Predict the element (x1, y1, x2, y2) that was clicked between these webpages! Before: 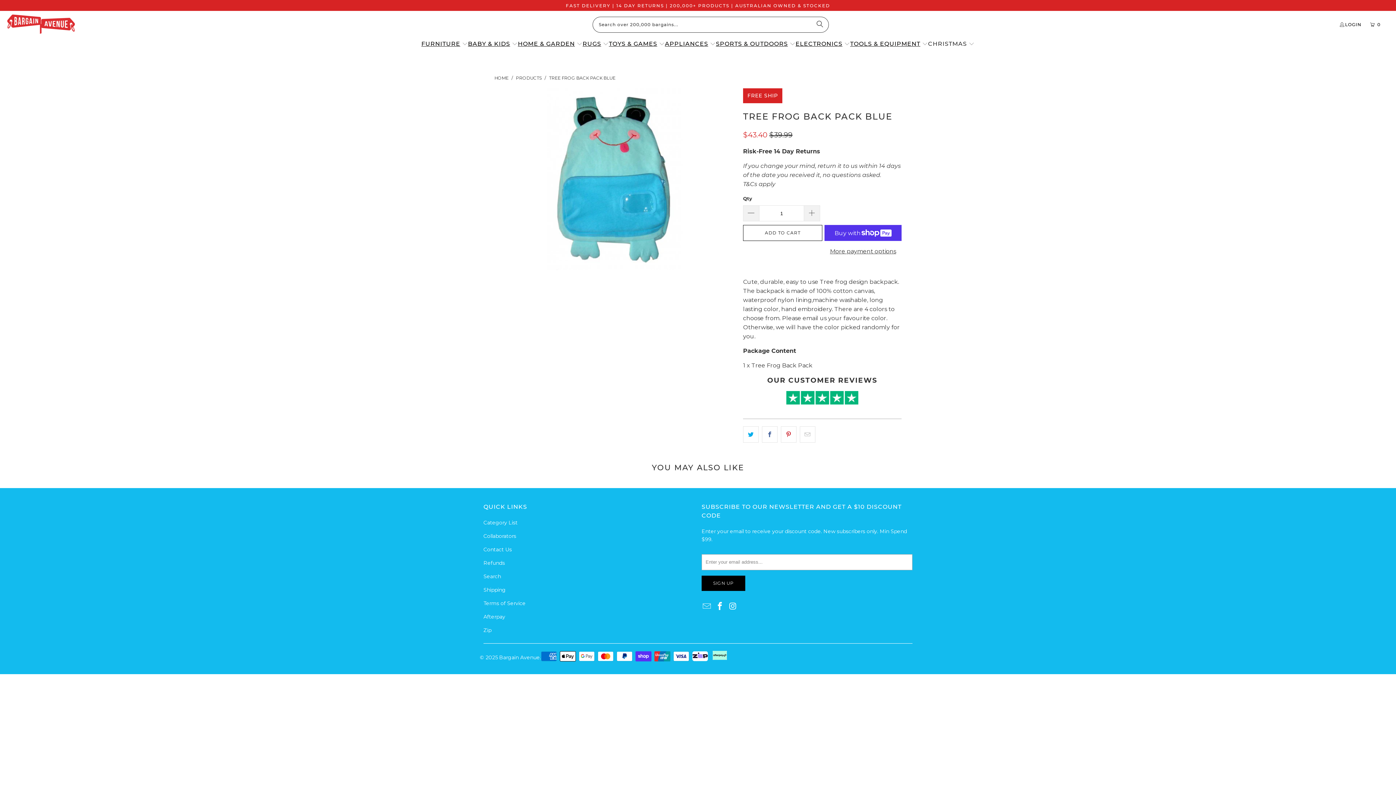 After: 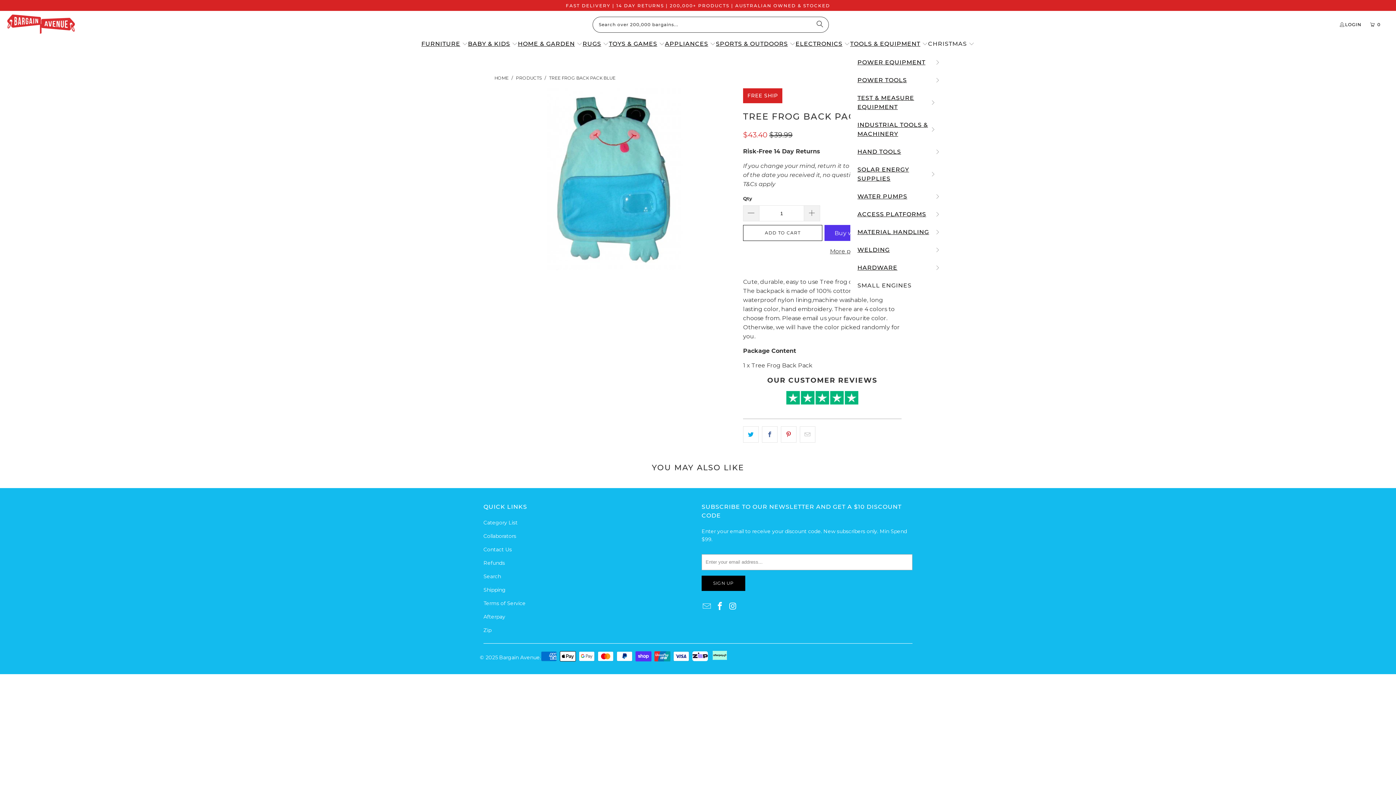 Action: label: TOOLS & EQUIPMENT bbox: (850, 40, 920, 47)